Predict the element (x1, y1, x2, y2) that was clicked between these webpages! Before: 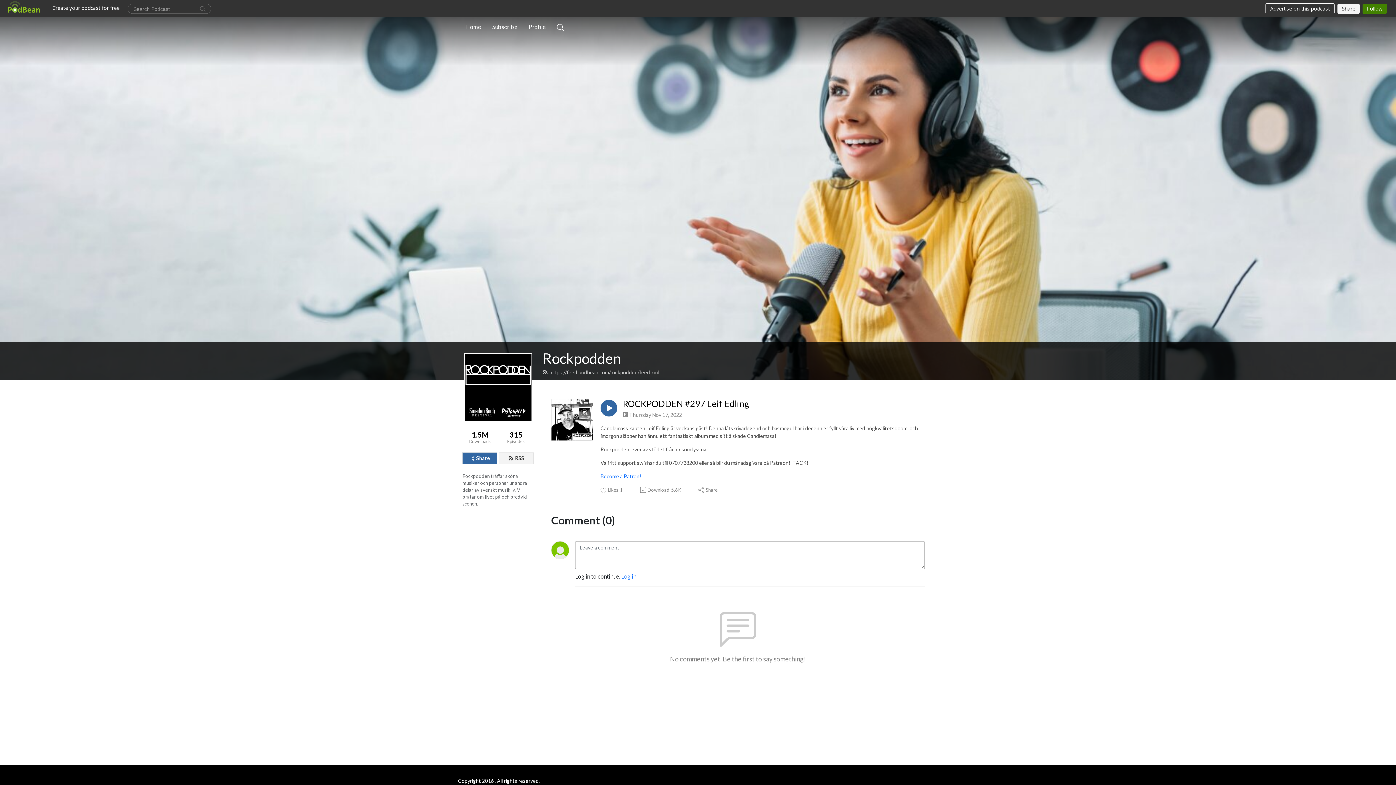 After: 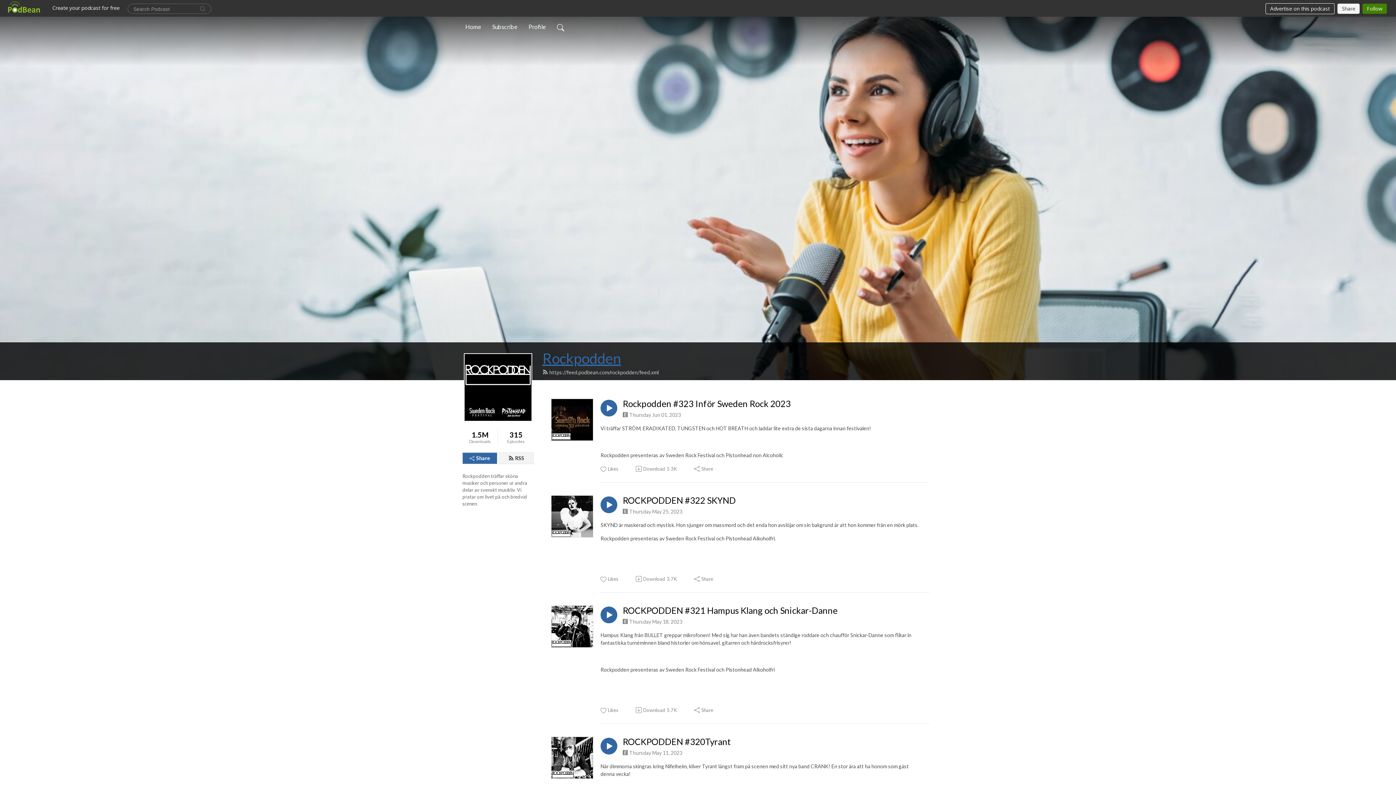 Action: label: Rockpodden bbox: (542, 349, 621, 367)